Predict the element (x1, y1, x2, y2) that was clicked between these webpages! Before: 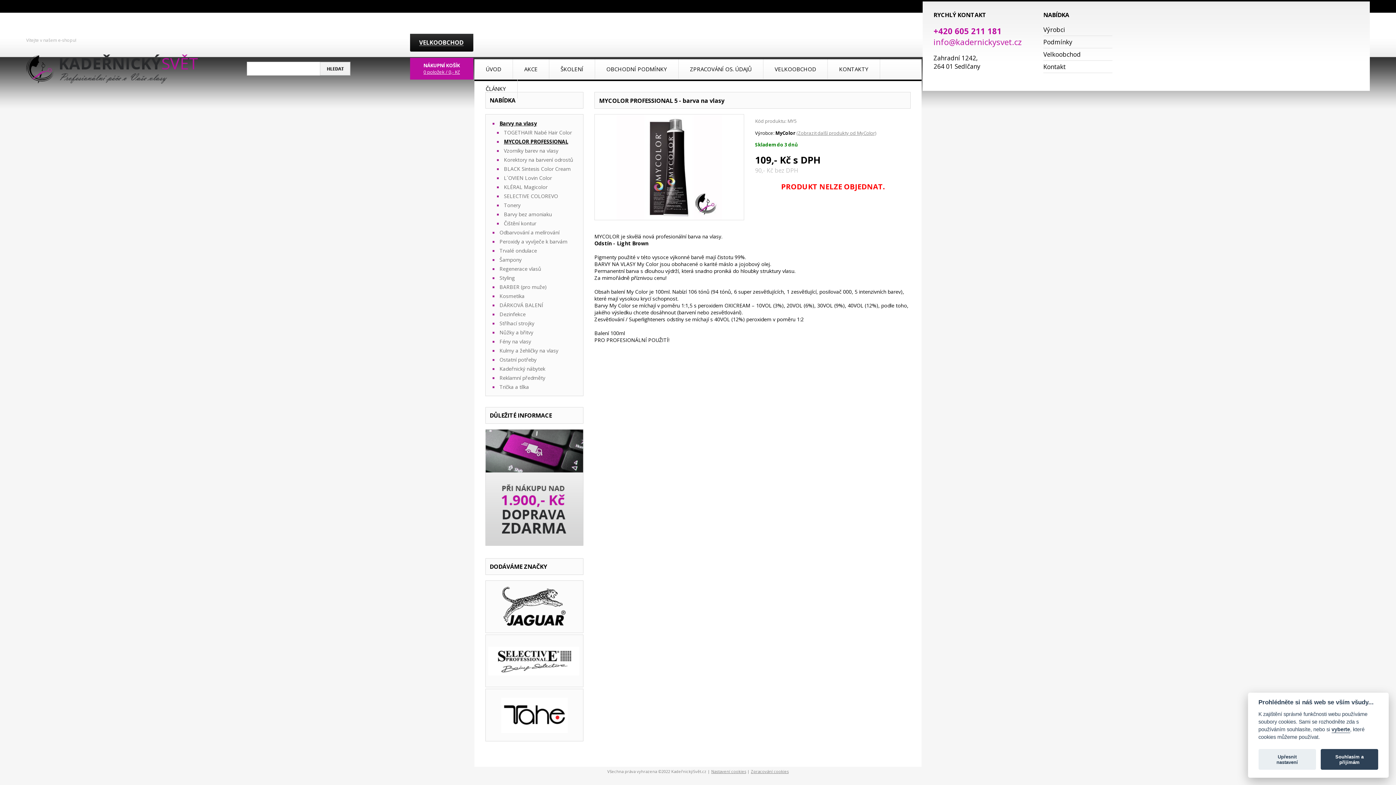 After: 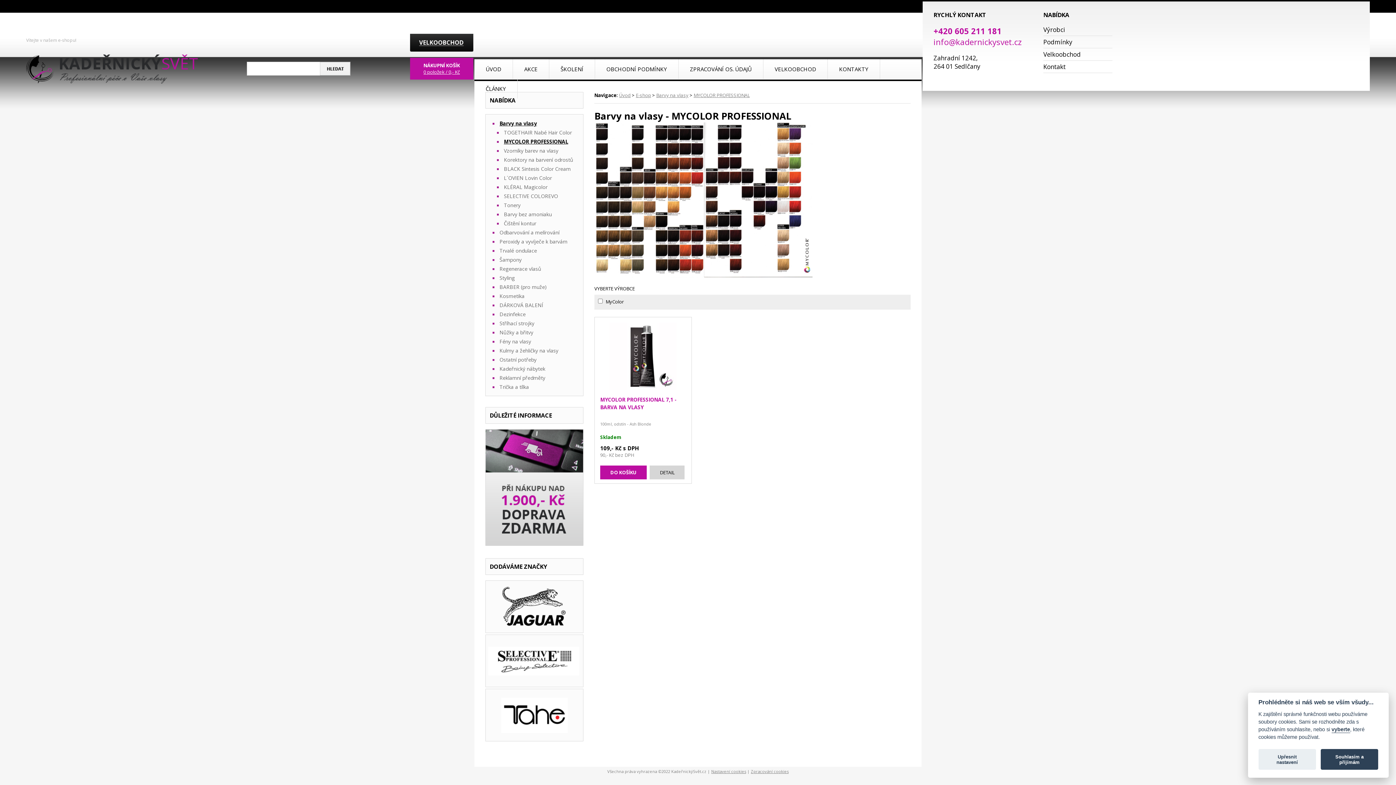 Action: label: MYCOLOR PROFESSIONAL bbox: (504, 138, 568, 145)